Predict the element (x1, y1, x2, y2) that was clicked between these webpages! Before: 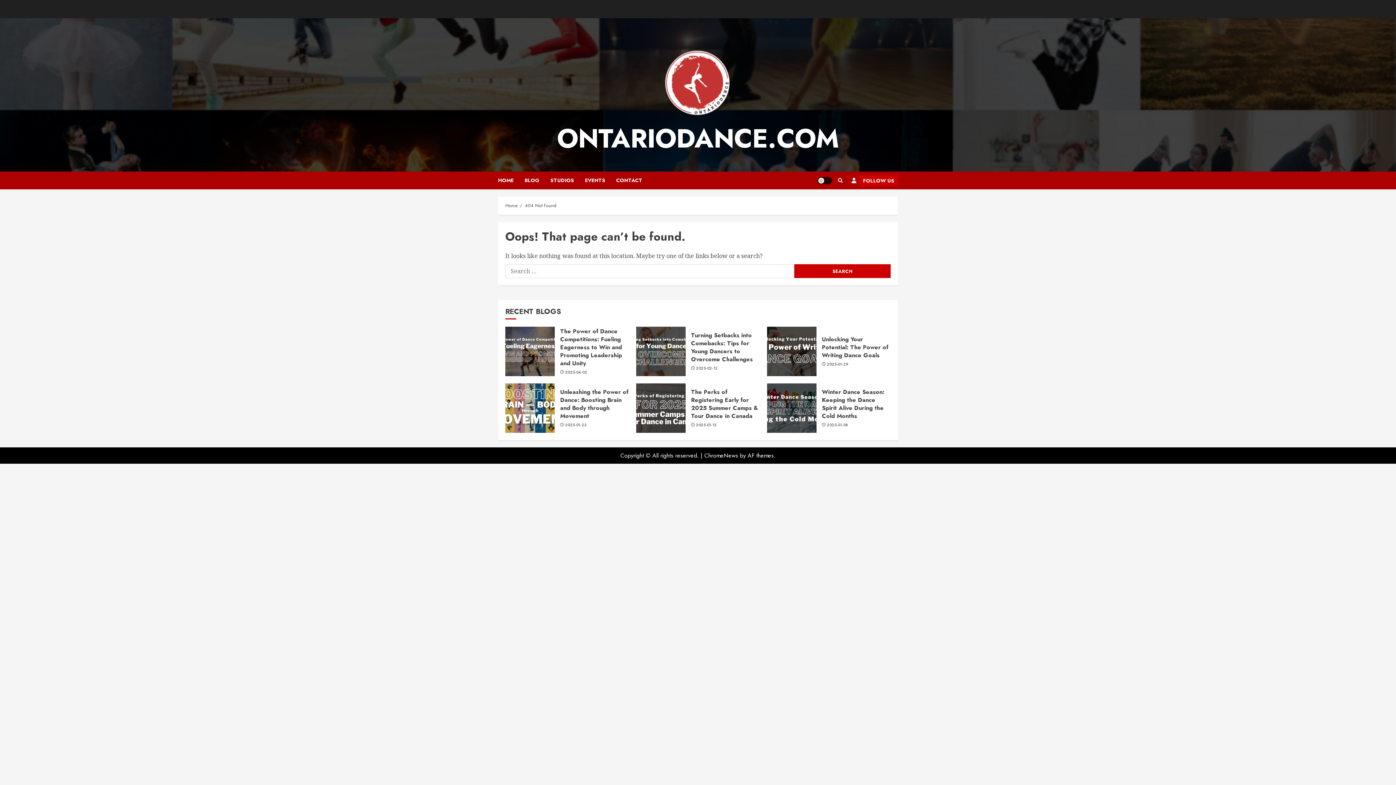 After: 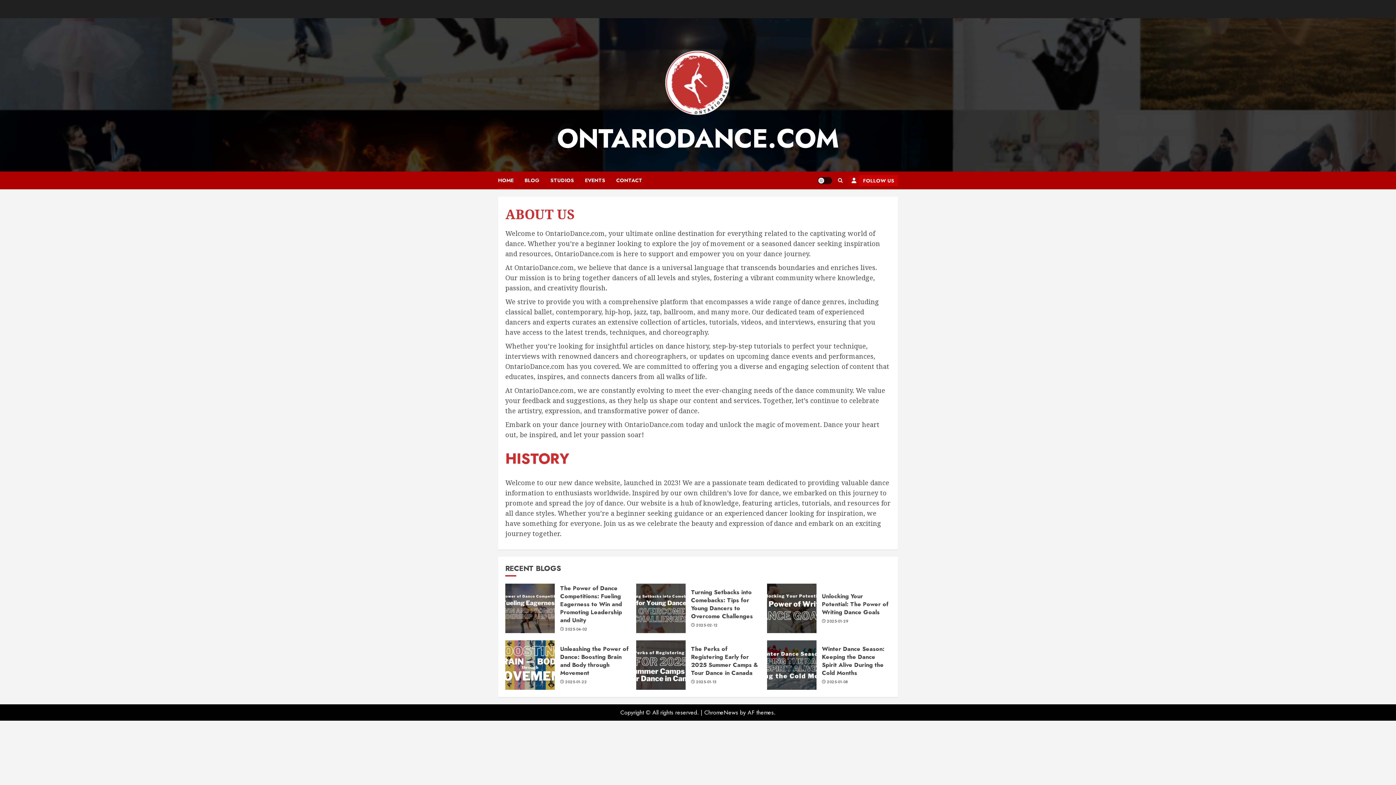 Action: label: HOME bbox: (498, 171, 524, 189)